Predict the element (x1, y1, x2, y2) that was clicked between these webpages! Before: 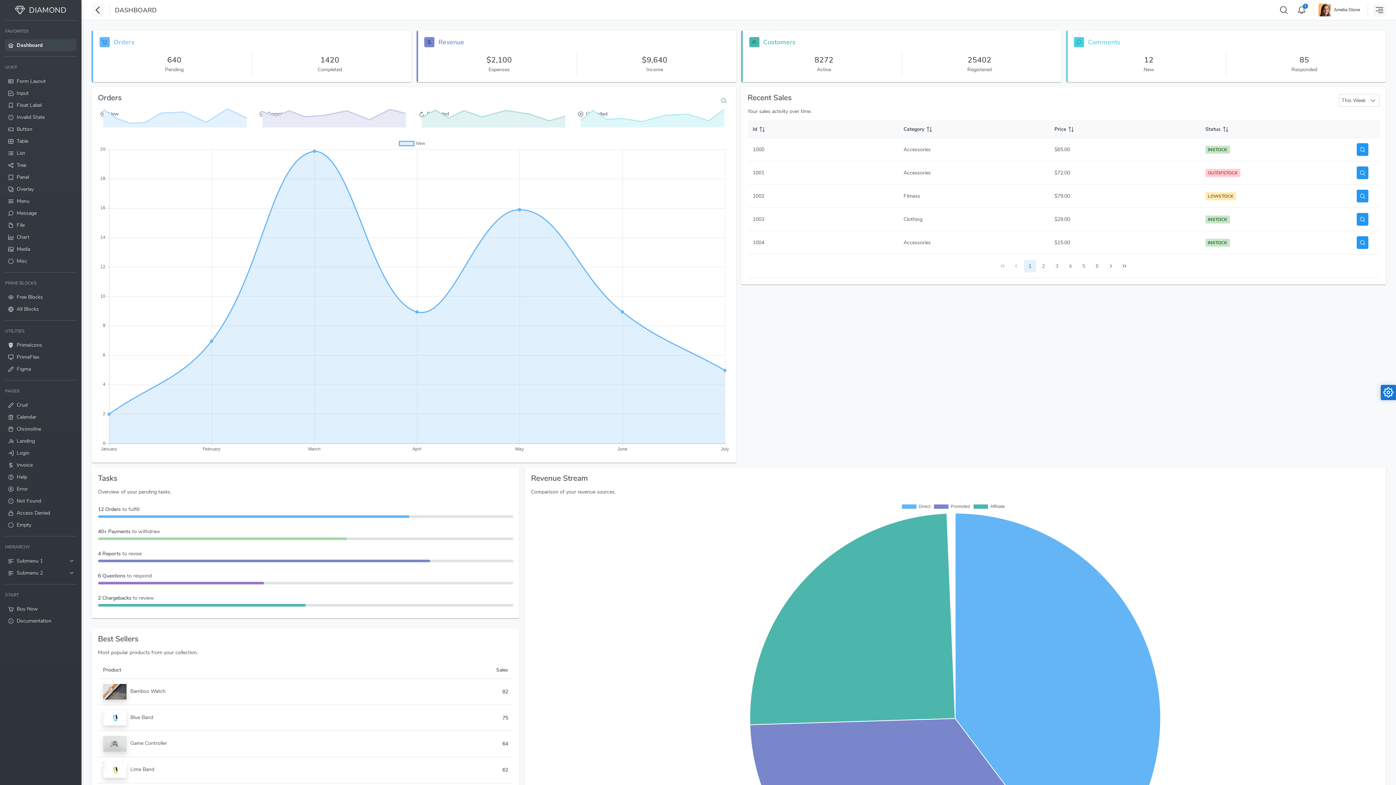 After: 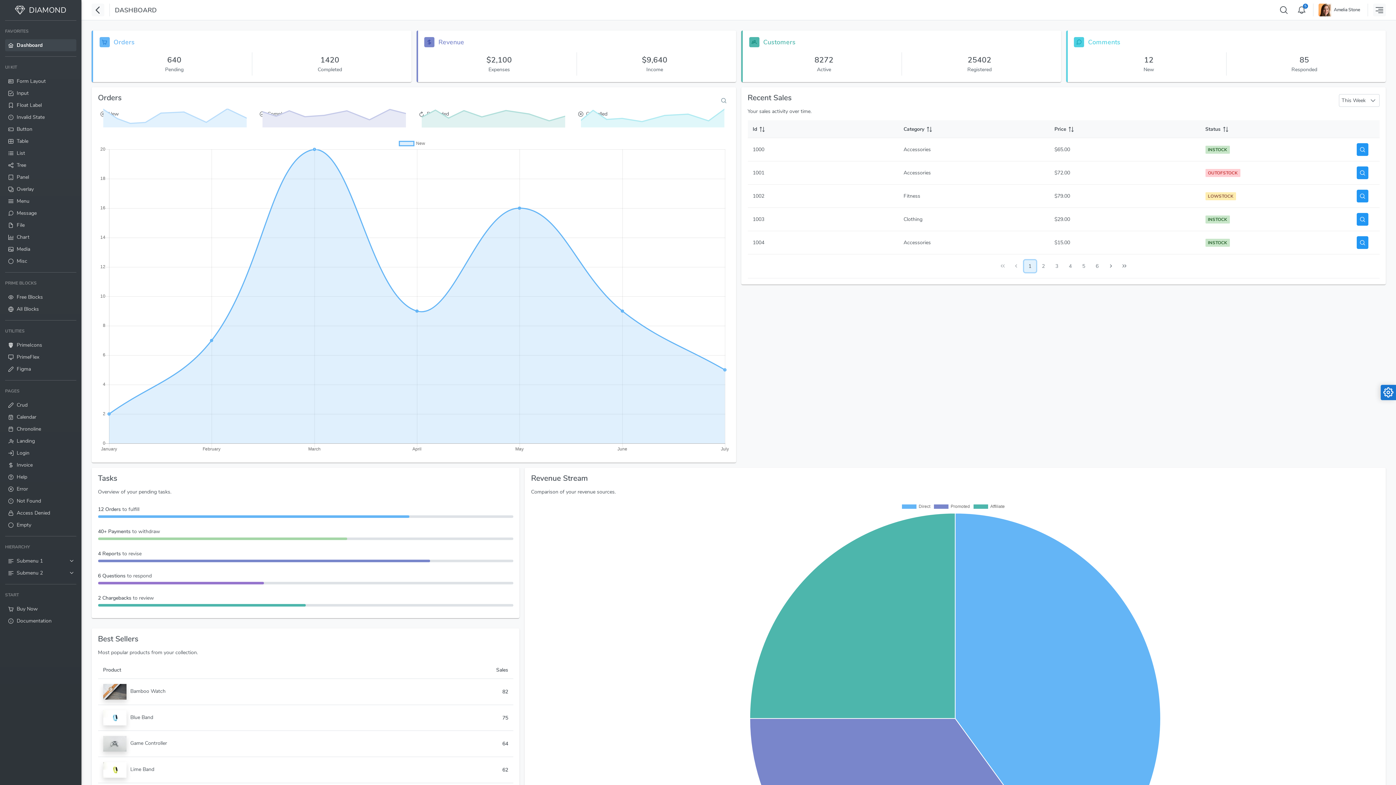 Action: bbox: (1024, 260, 1036, 272) label: Page 1